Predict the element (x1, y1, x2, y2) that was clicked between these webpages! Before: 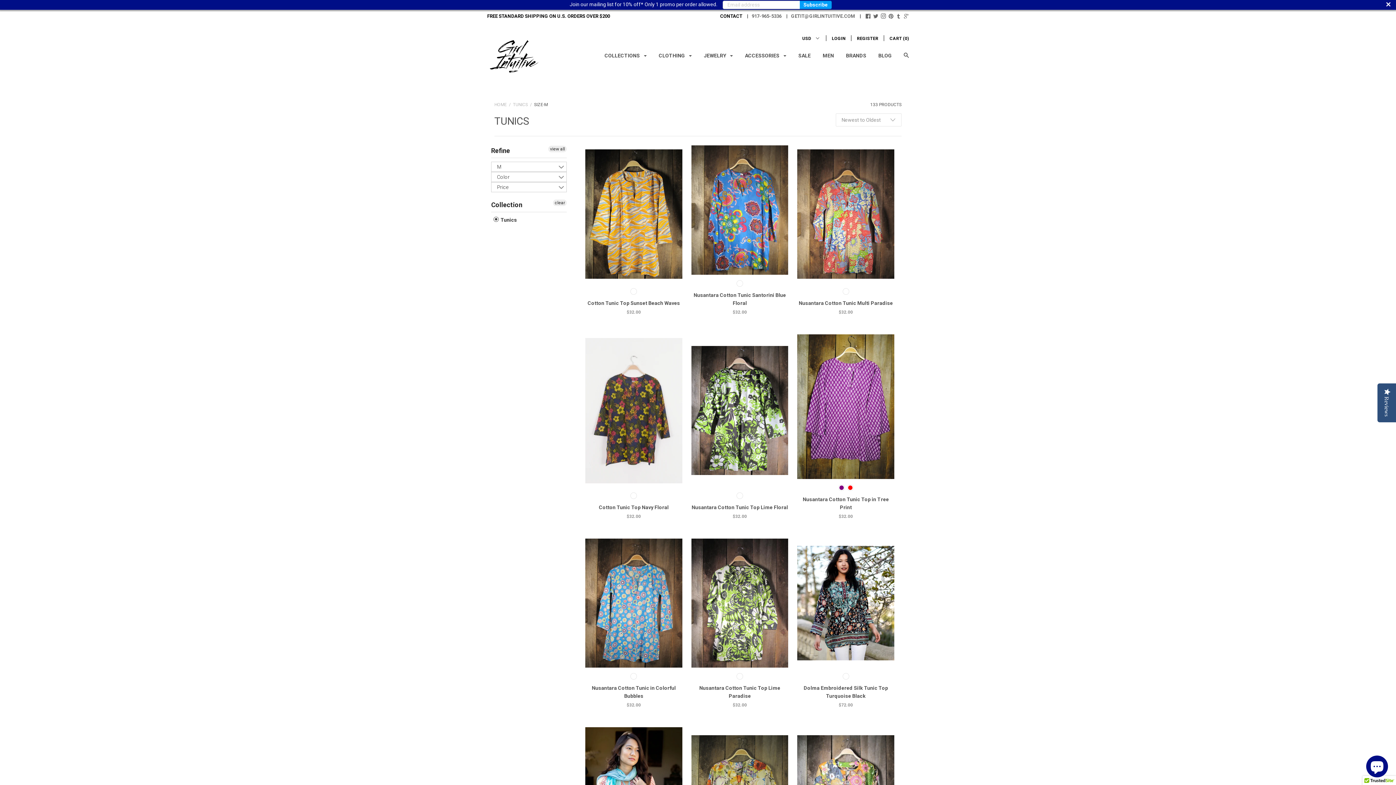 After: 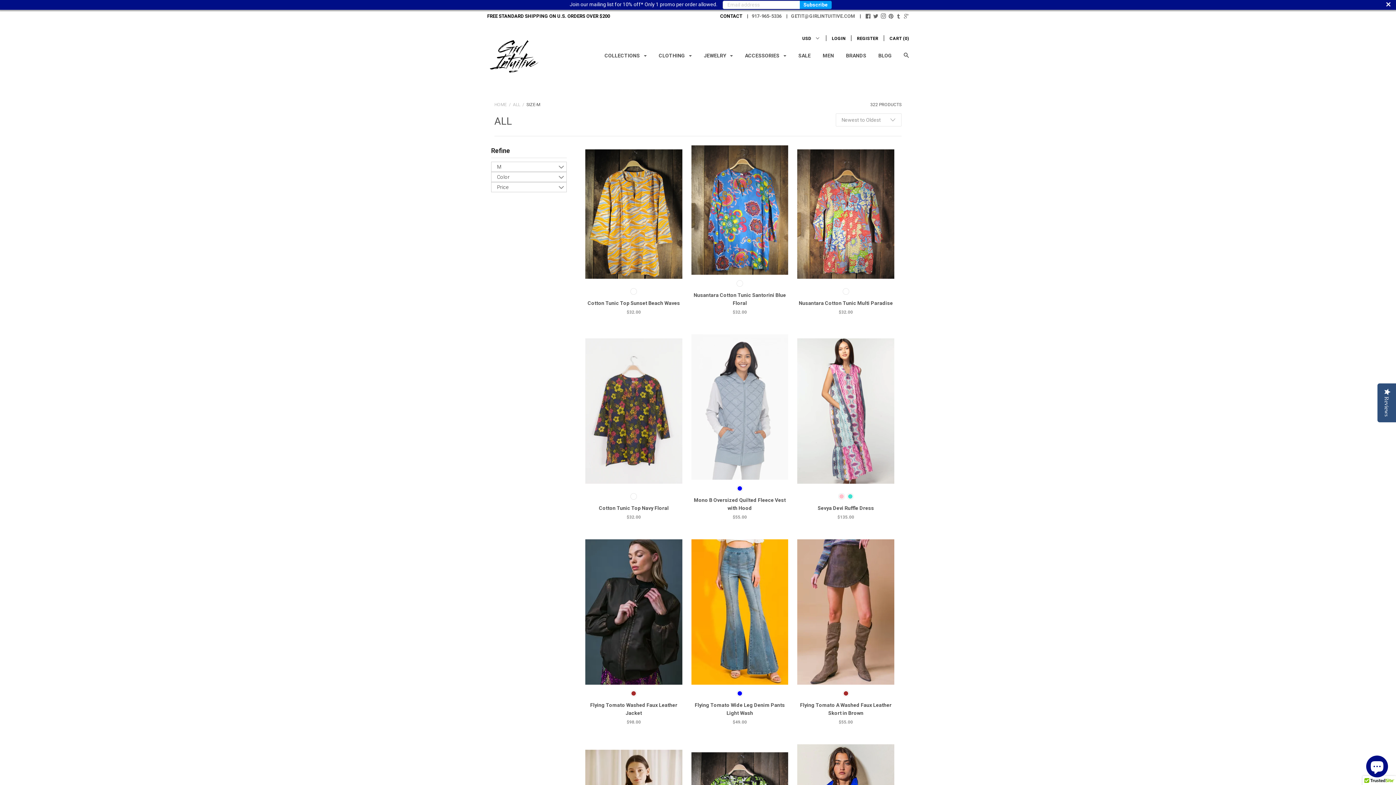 Action: bbox: (553, 199, 566, 206) label: clear